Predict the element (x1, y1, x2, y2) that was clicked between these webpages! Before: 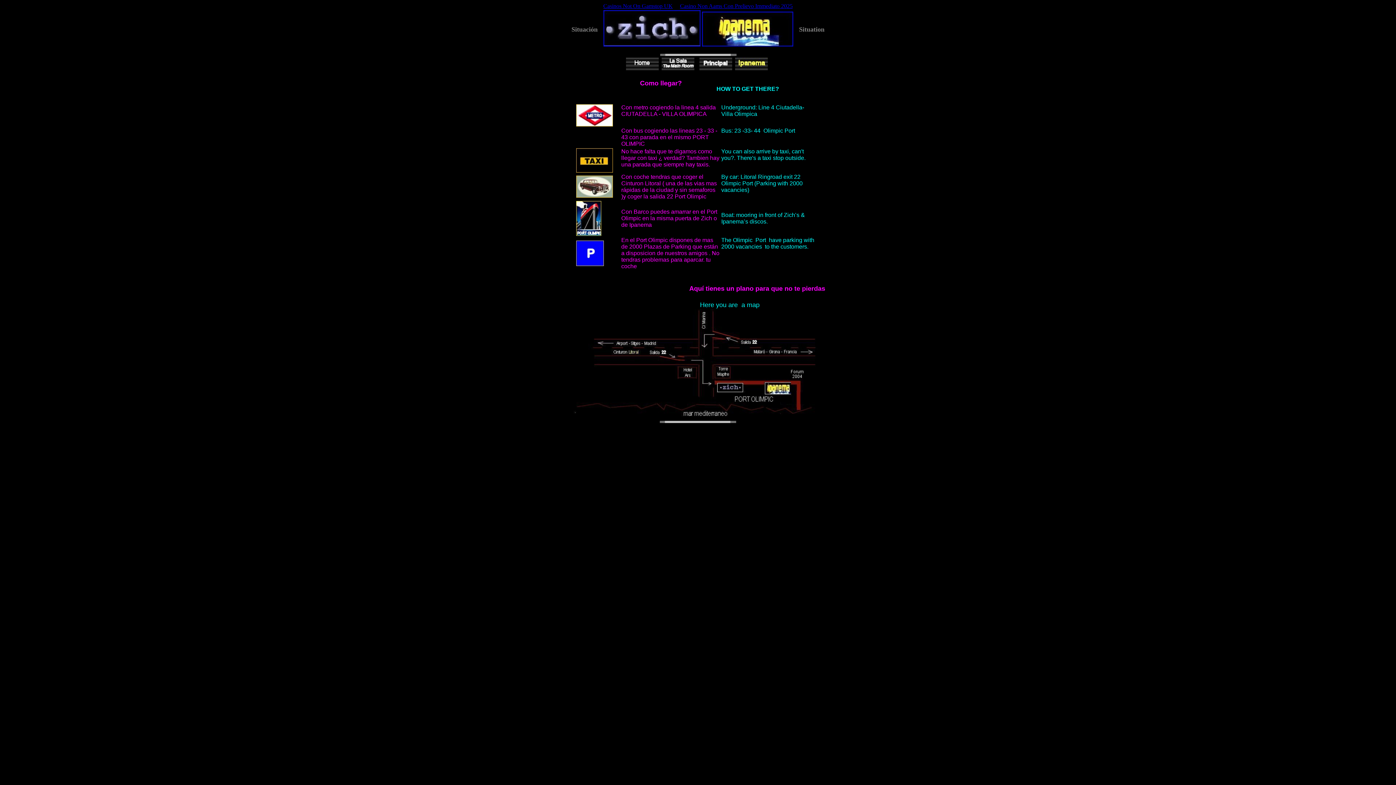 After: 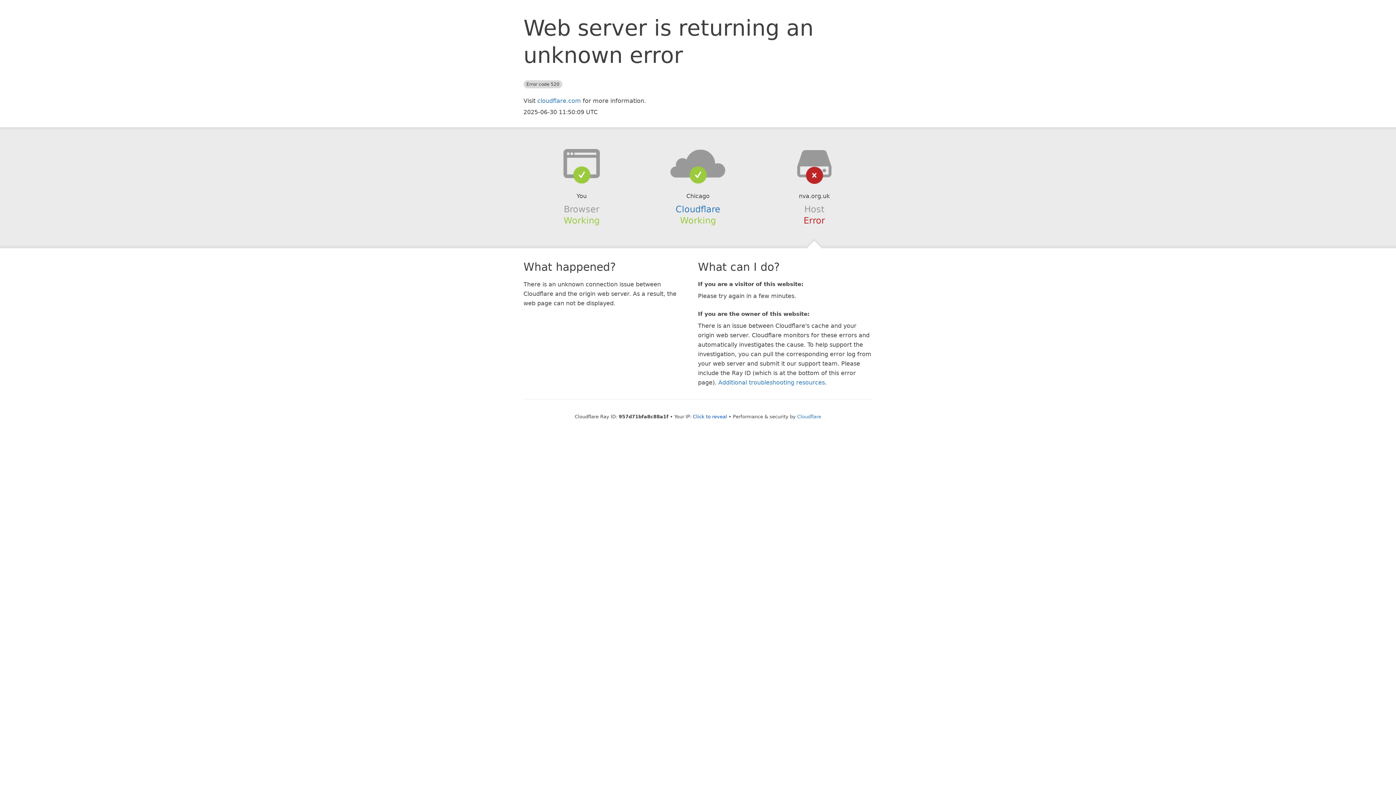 Action: label: Casinos Not On Gamstop UK bbox: (599, 1, 676, 10)